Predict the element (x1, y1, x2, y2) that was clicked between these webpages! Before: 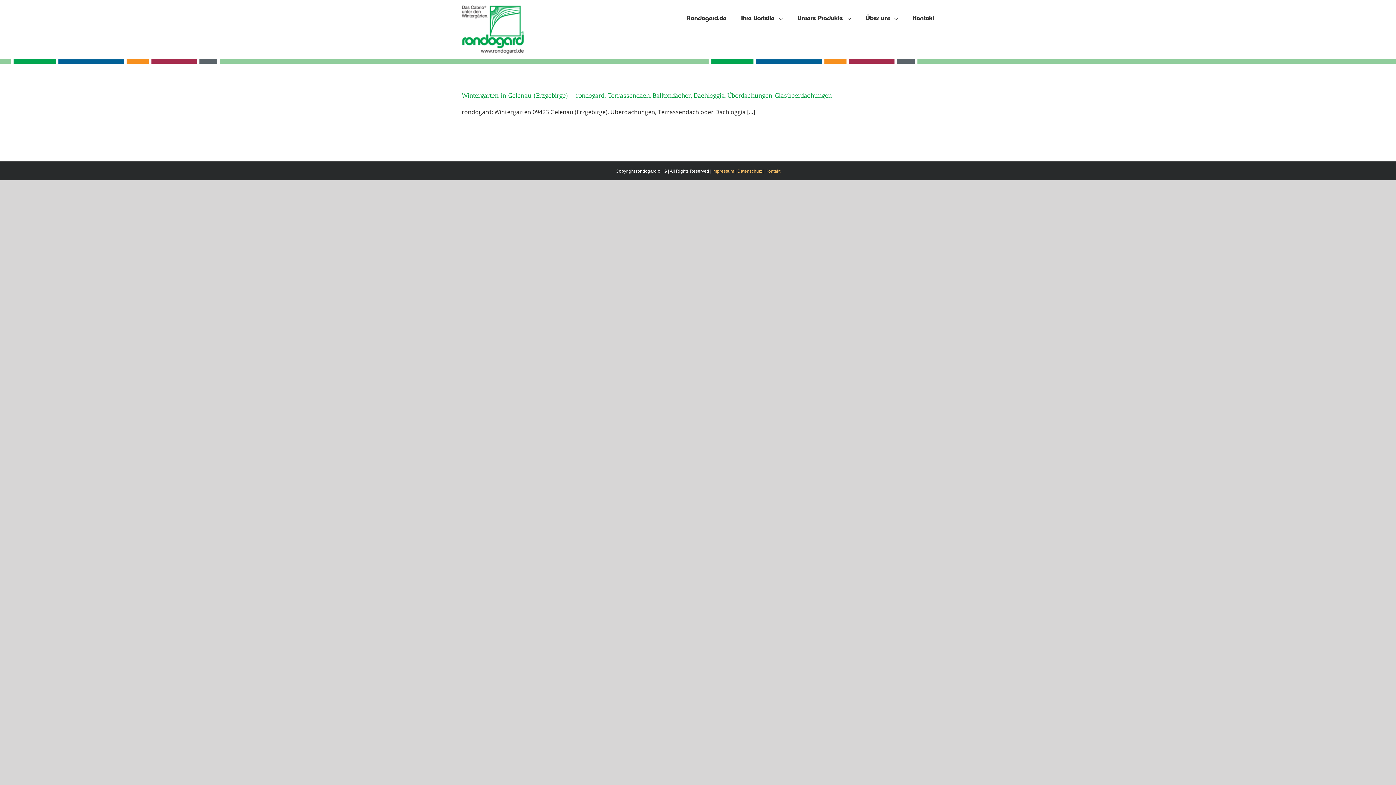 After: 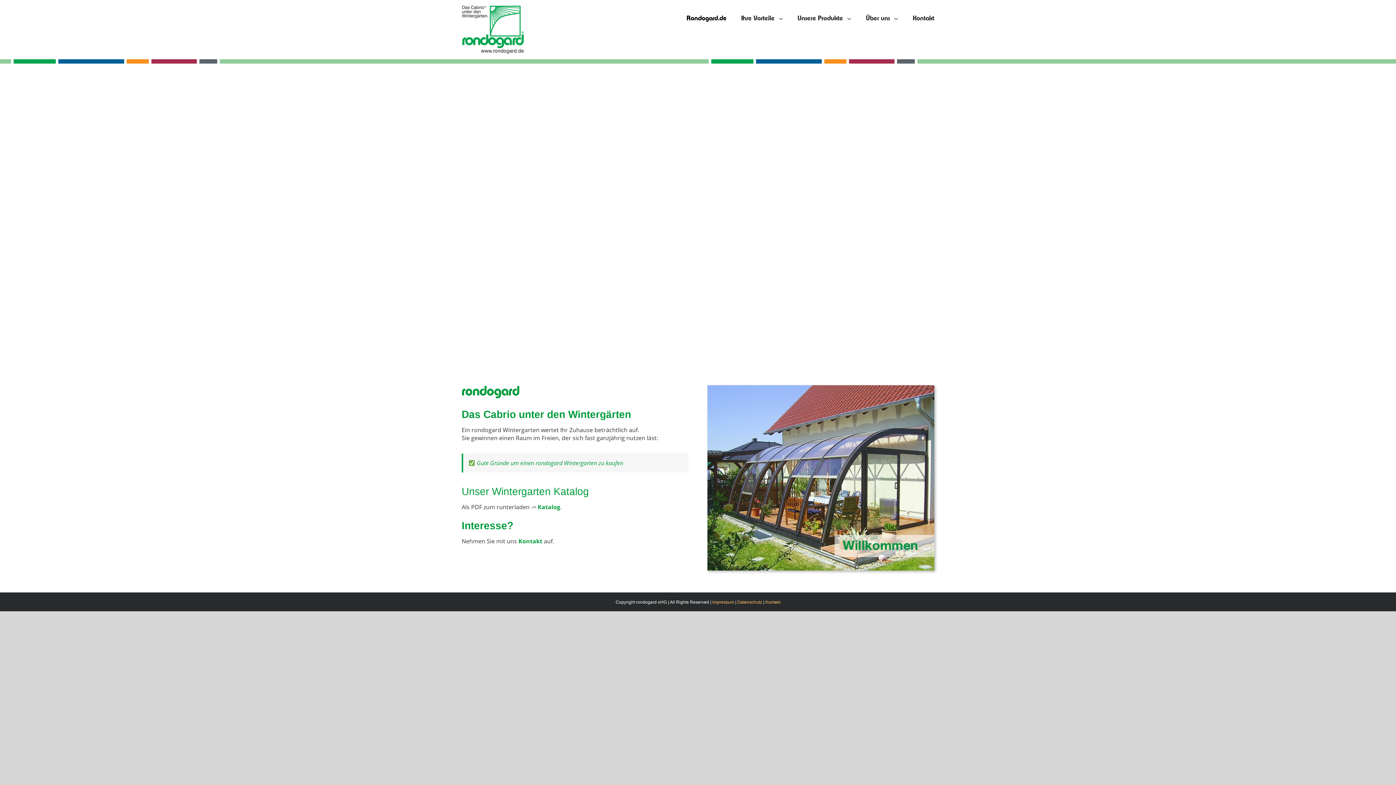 Action: bbox: (461, 5, 524, 53)